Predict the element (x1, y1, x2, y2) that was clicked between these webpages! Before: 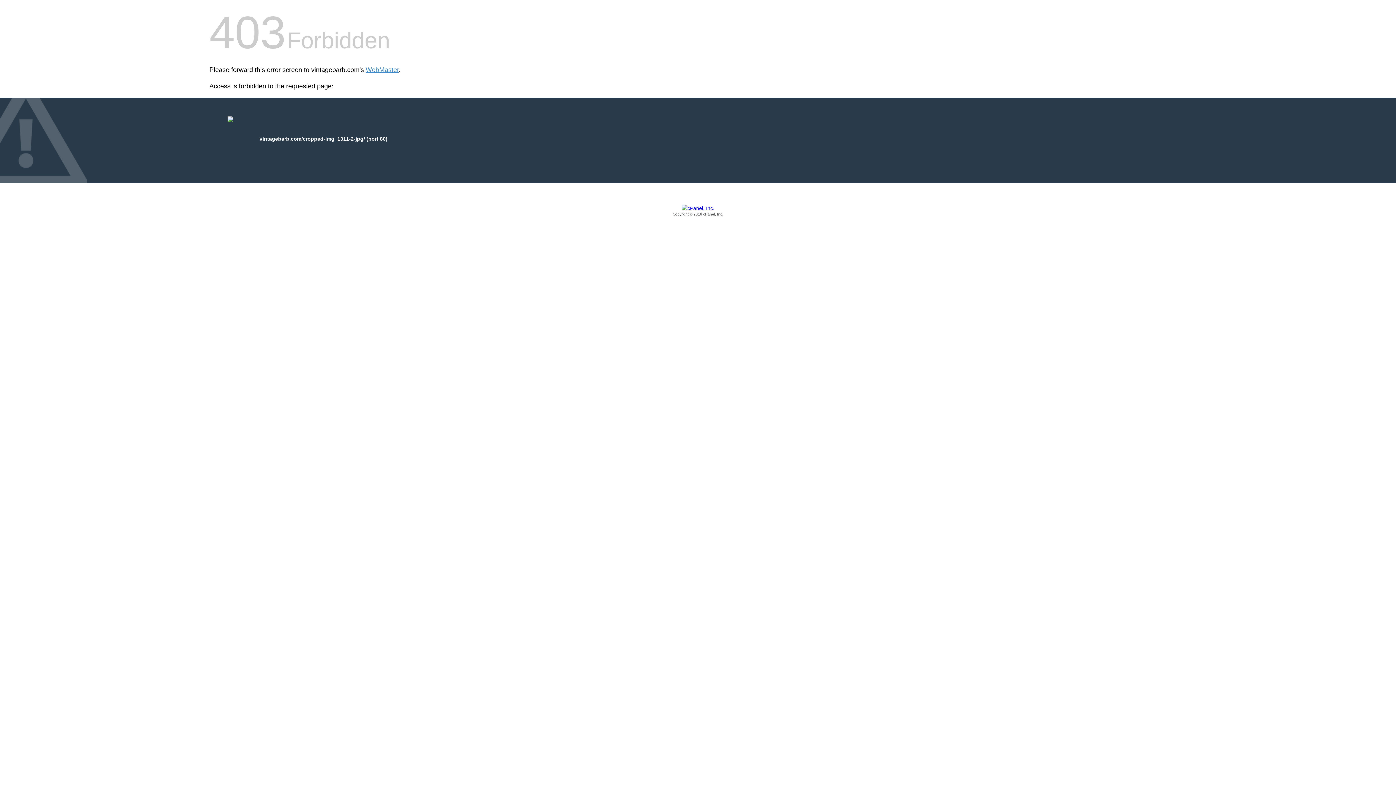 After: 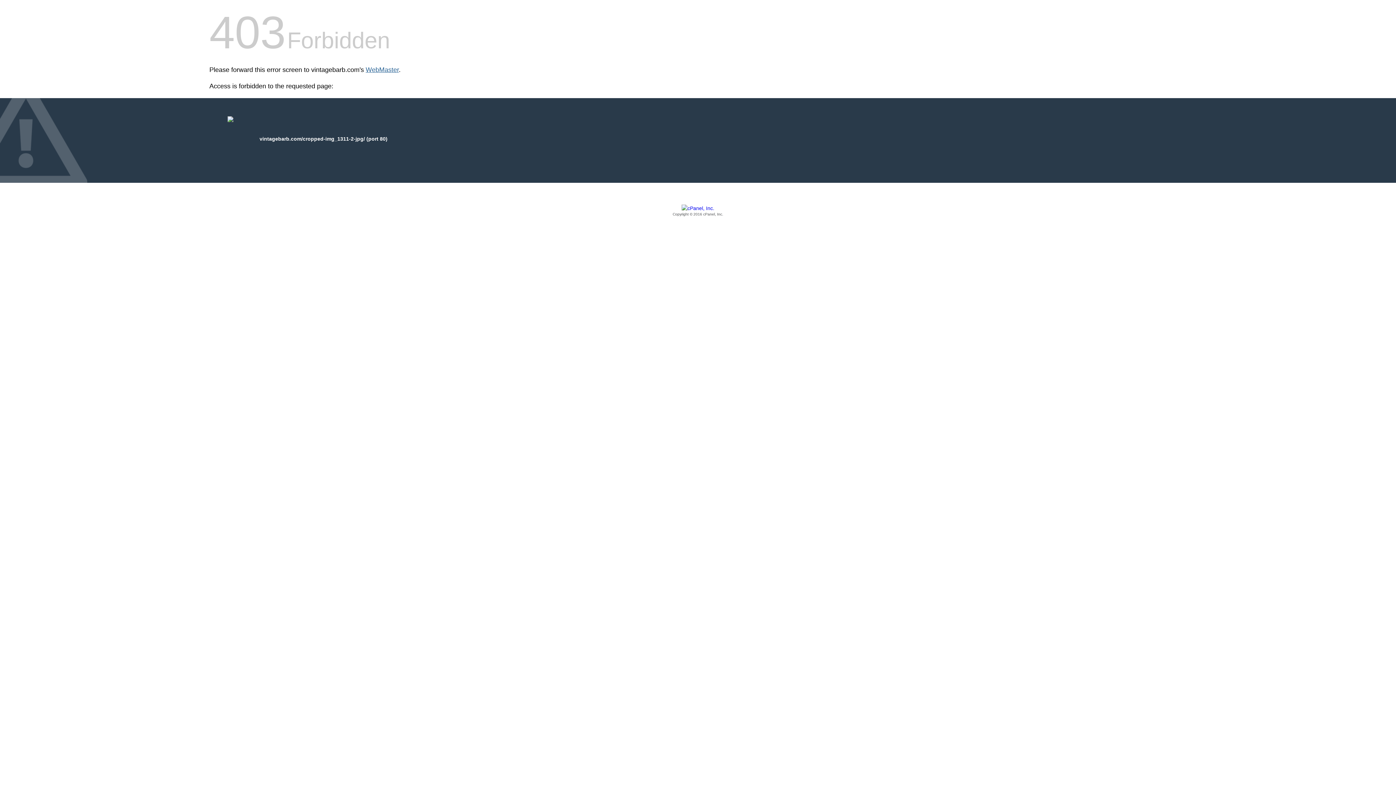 Action: bbox: (365, 66, 398, 73) label: WebMaster